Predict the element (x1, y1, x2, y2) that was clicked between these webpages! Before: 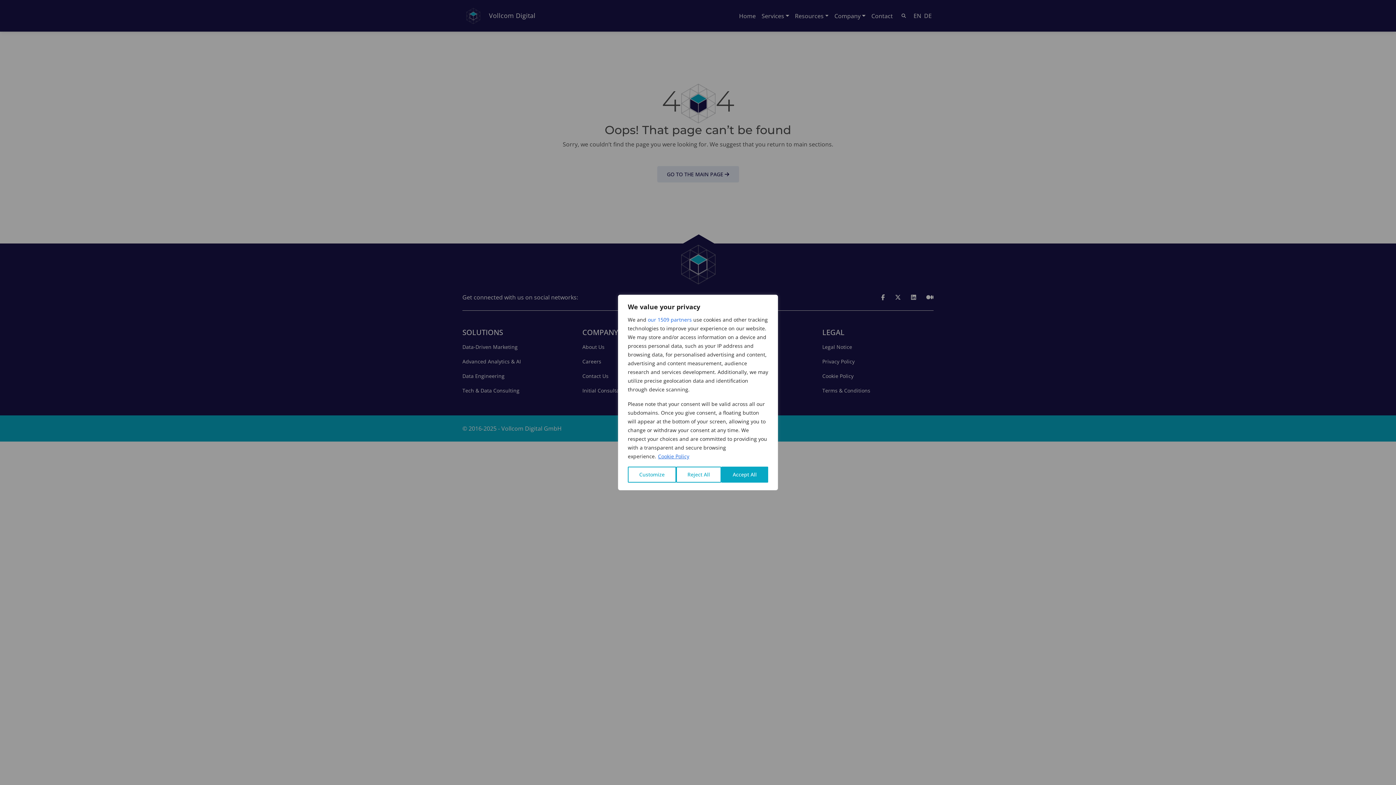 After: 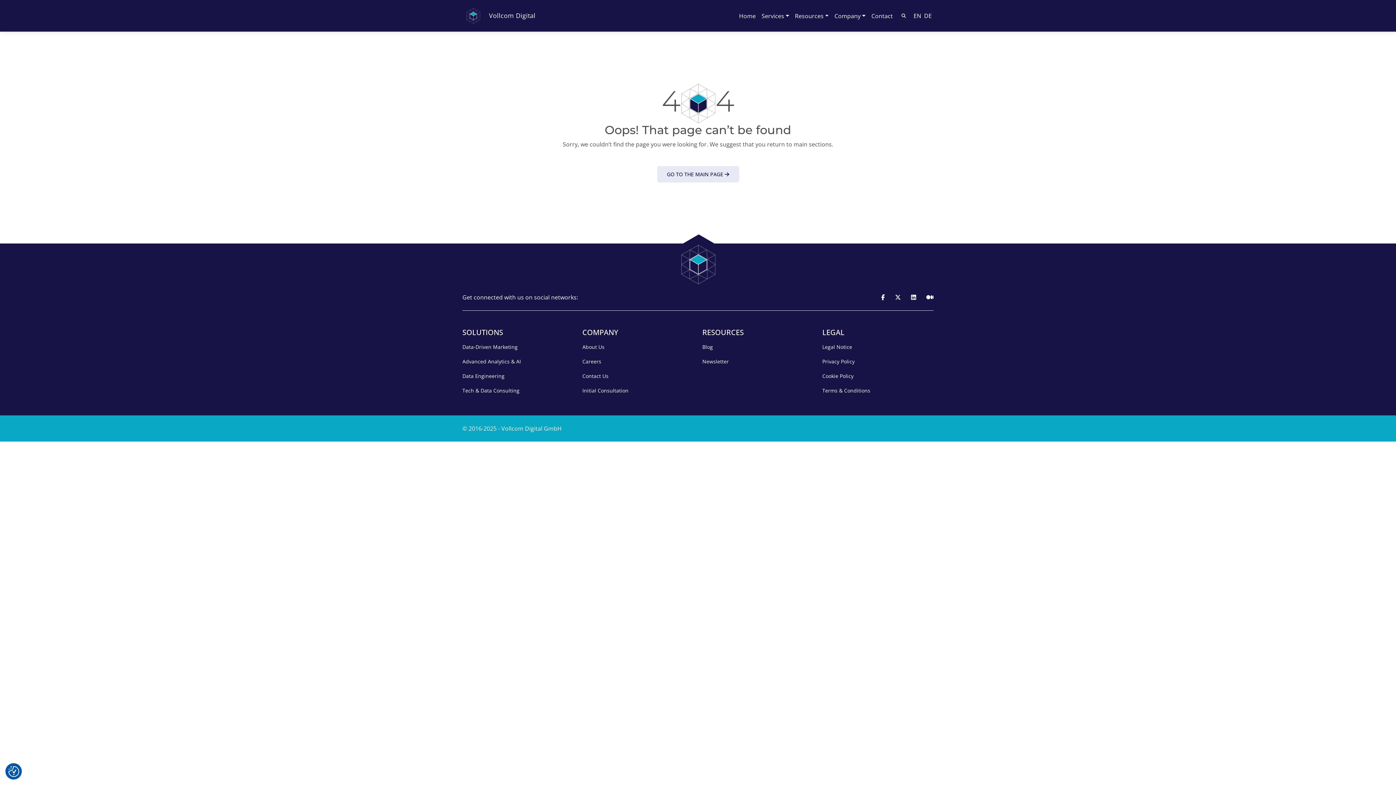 Action: bbox: (676, 466, 721, 482) label: Reject All